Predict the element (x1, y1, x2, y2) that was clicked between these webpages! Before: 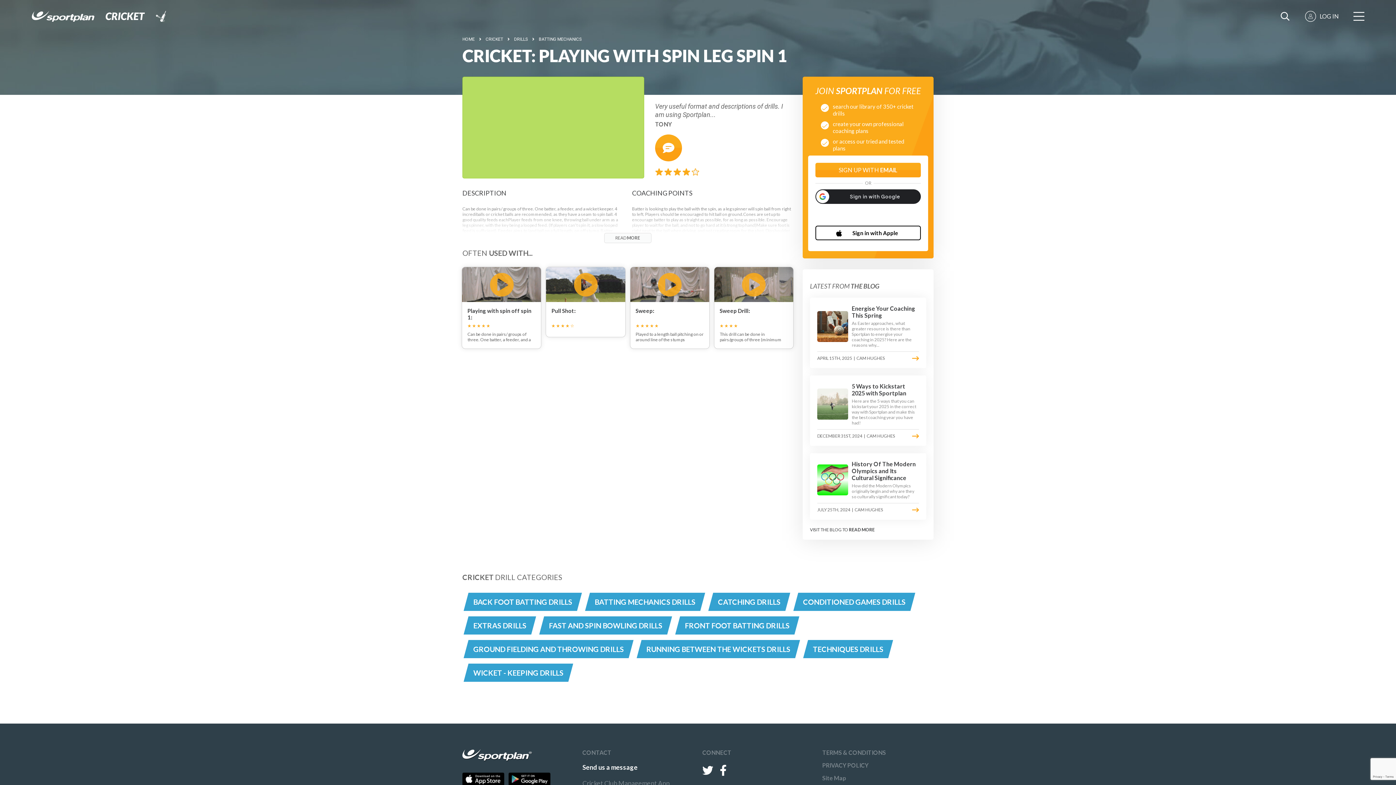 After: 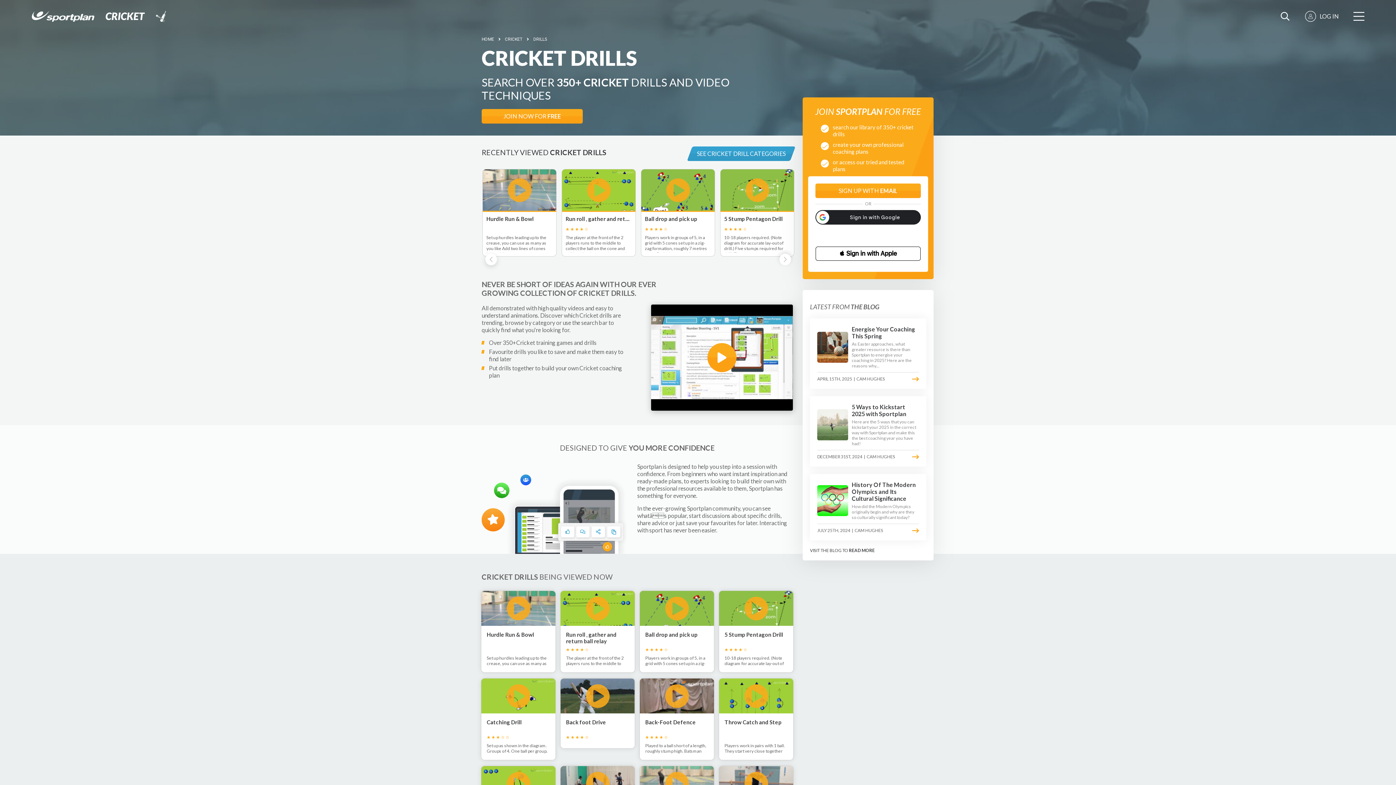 Action: label: DRILLS bbox: (514, 36, 528, 42)